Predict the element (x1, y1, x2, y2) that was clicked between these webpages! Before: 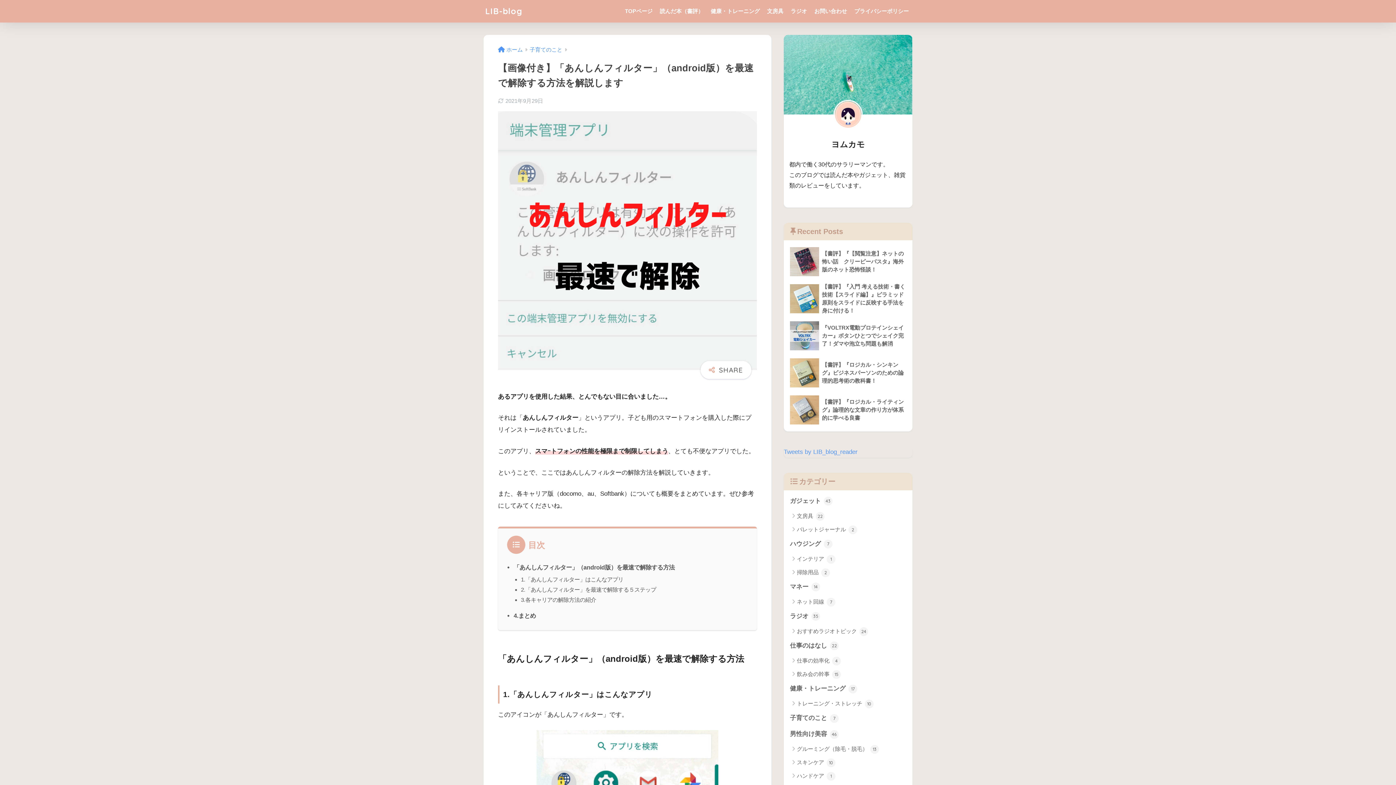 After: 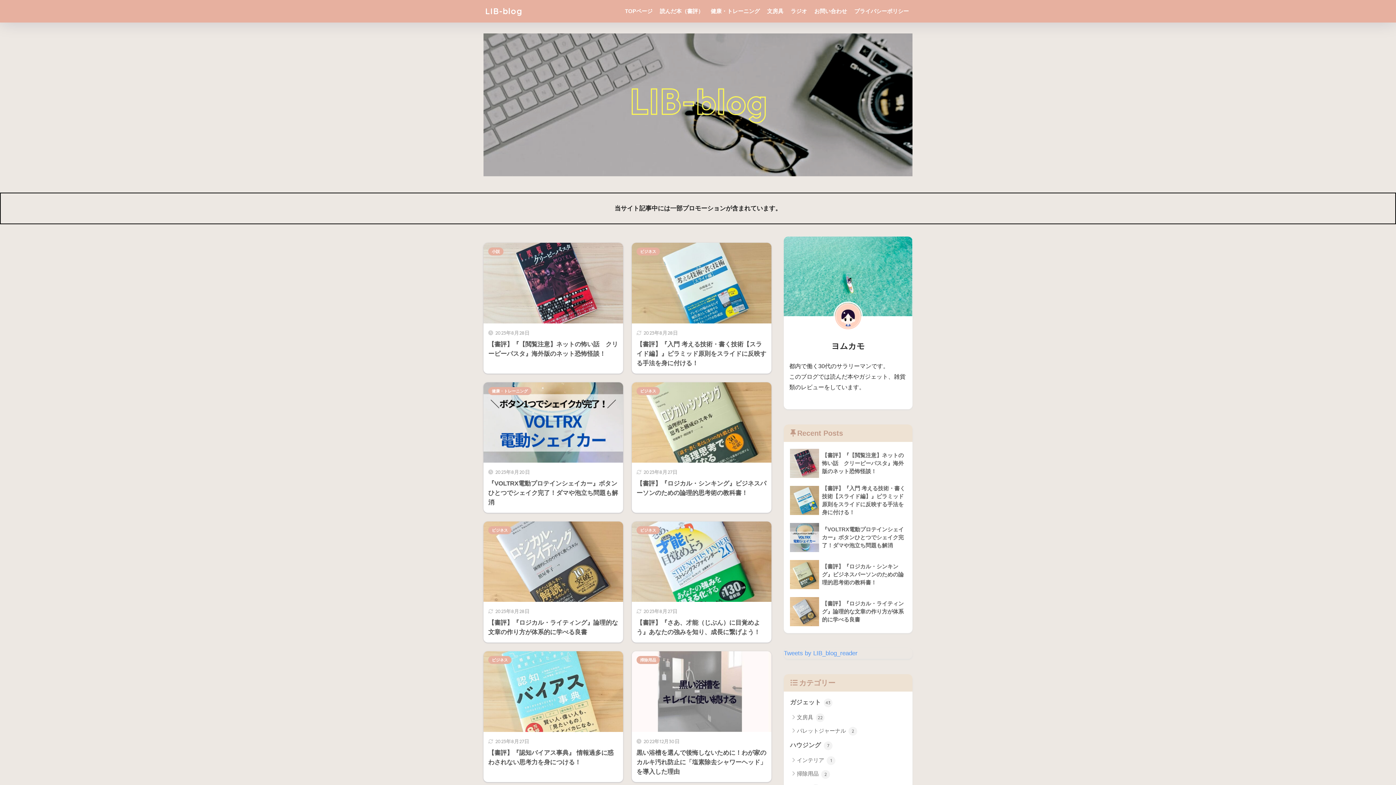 Action: bbox: (485, 5, 522, 16) label: LIB-blog